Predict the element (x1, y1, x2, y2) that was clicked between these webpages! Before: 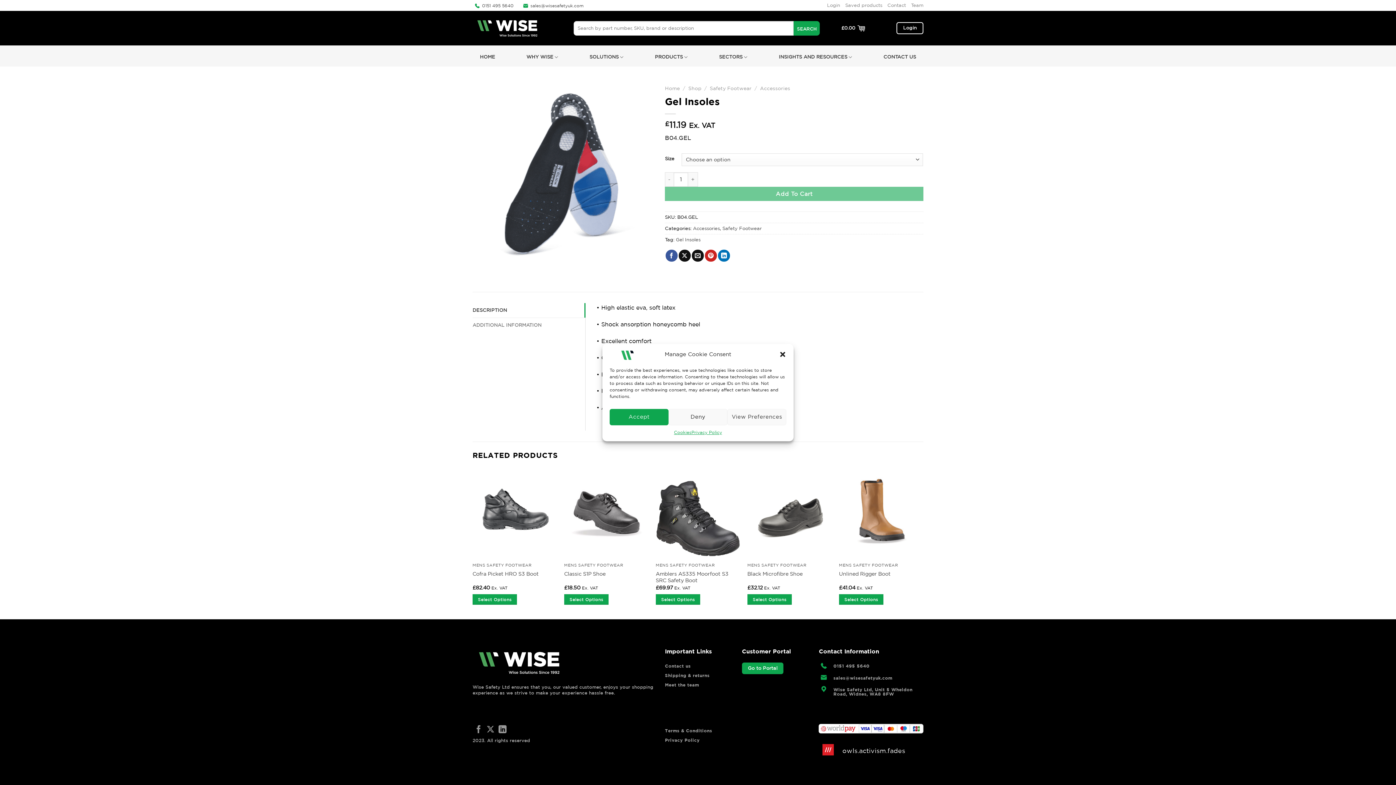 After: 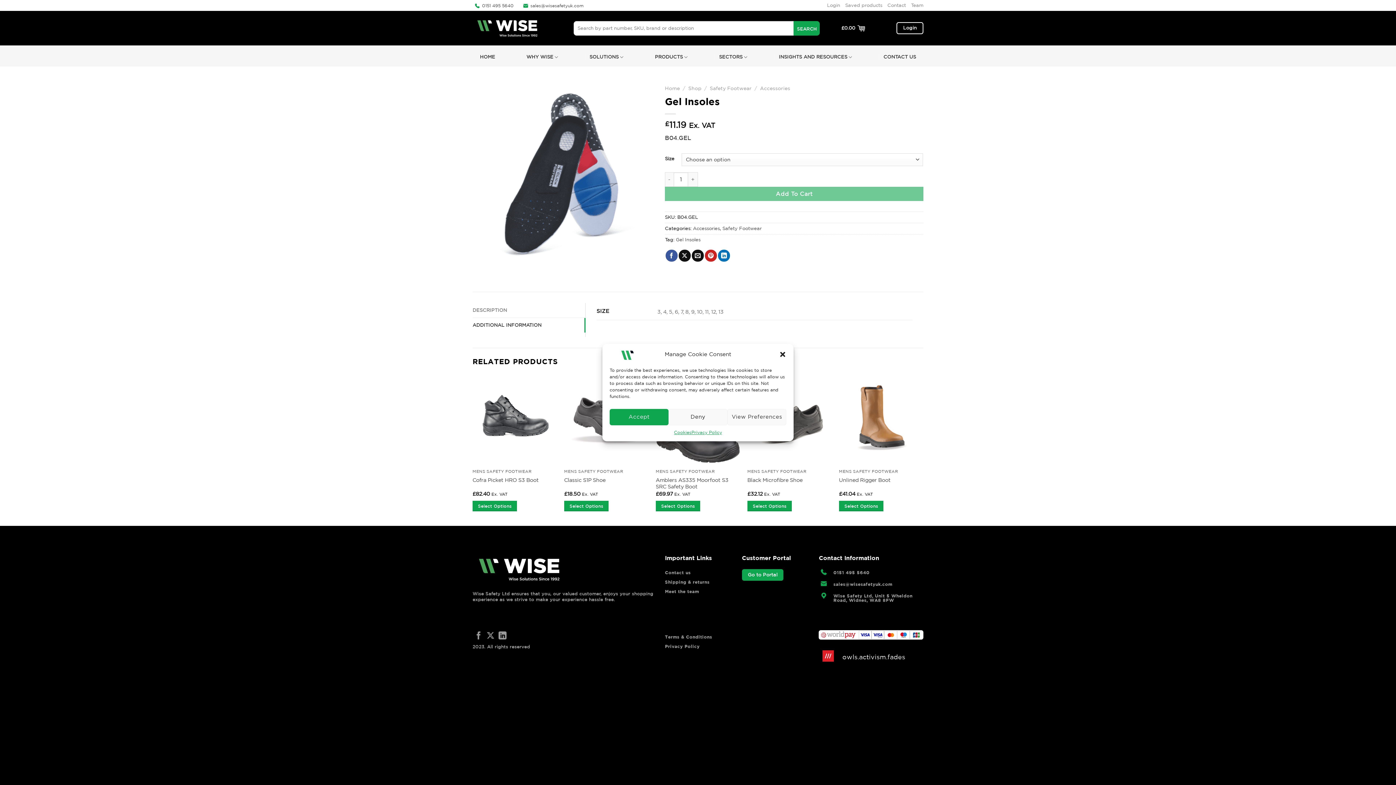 Action: label: ADDITIONAL INFORMATION bbox: (472, 318, 585, 332)